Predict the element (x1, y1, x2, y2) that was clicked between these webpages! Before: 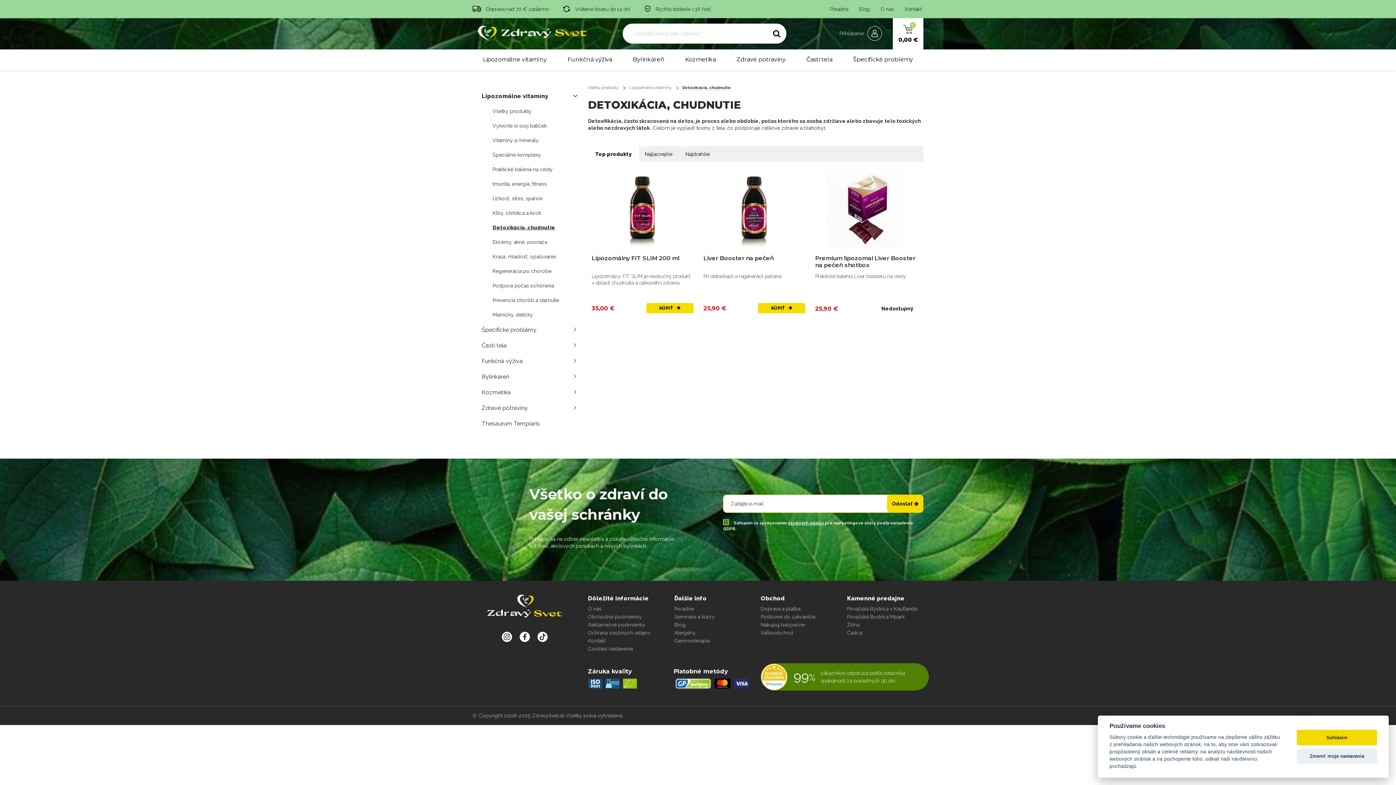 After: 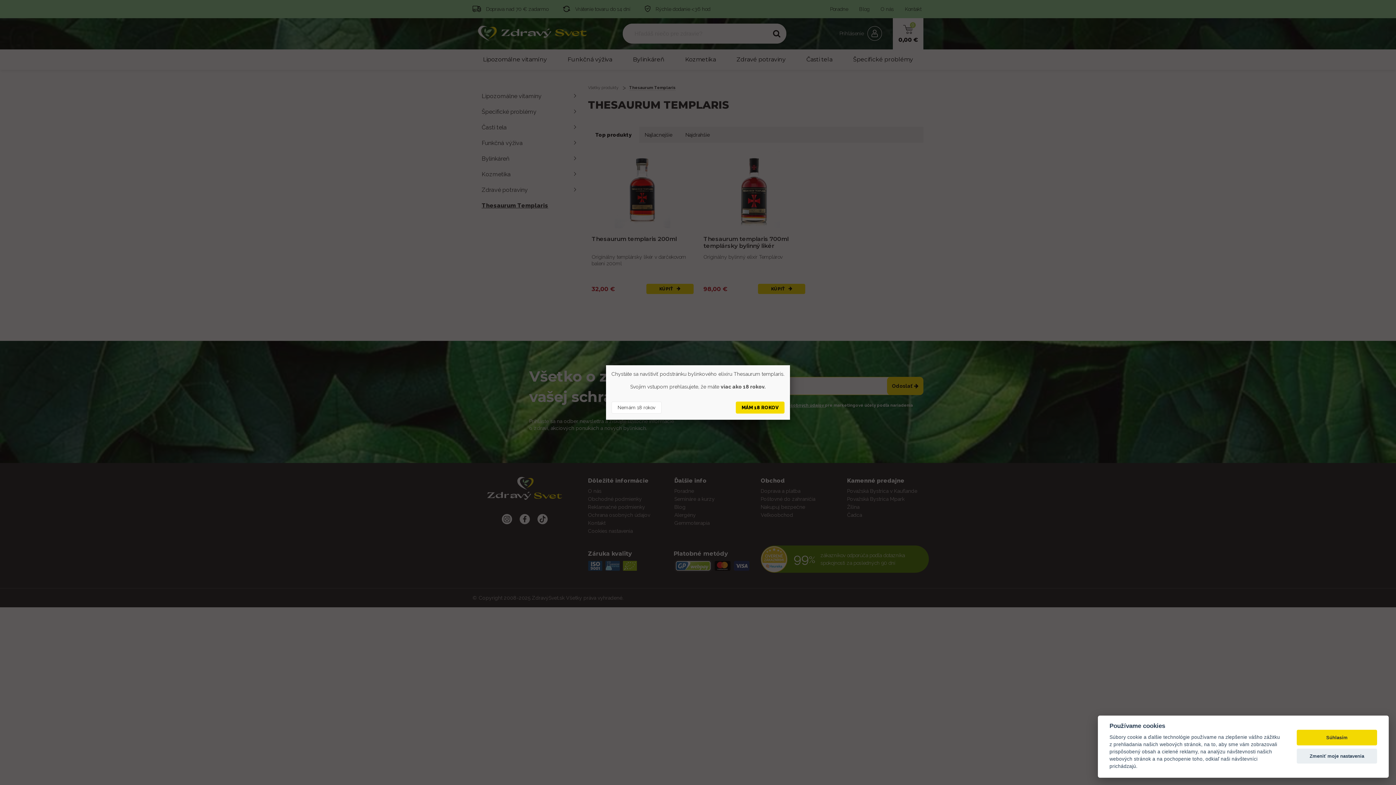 Action: bbox: (472, 416, 582, 431) label: Thesaurum Templaris